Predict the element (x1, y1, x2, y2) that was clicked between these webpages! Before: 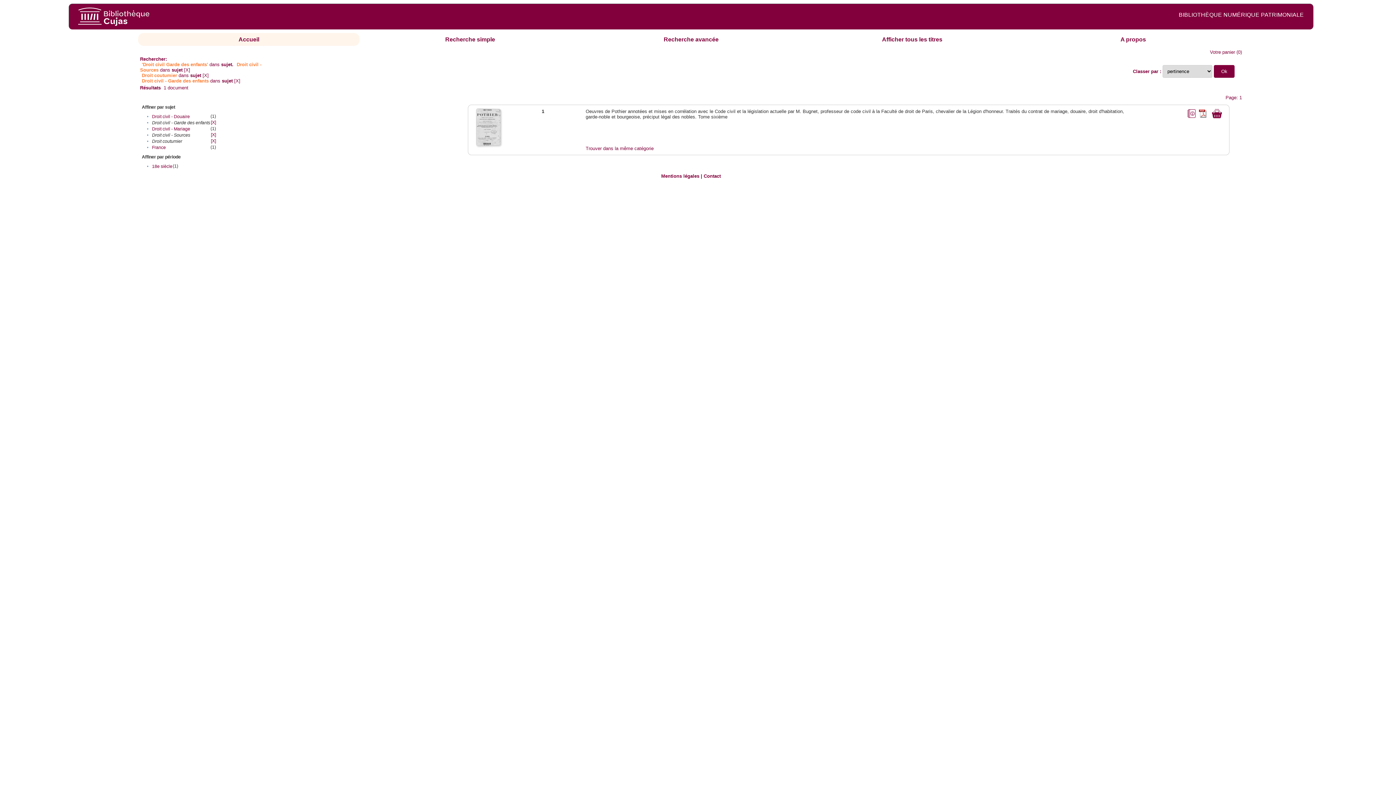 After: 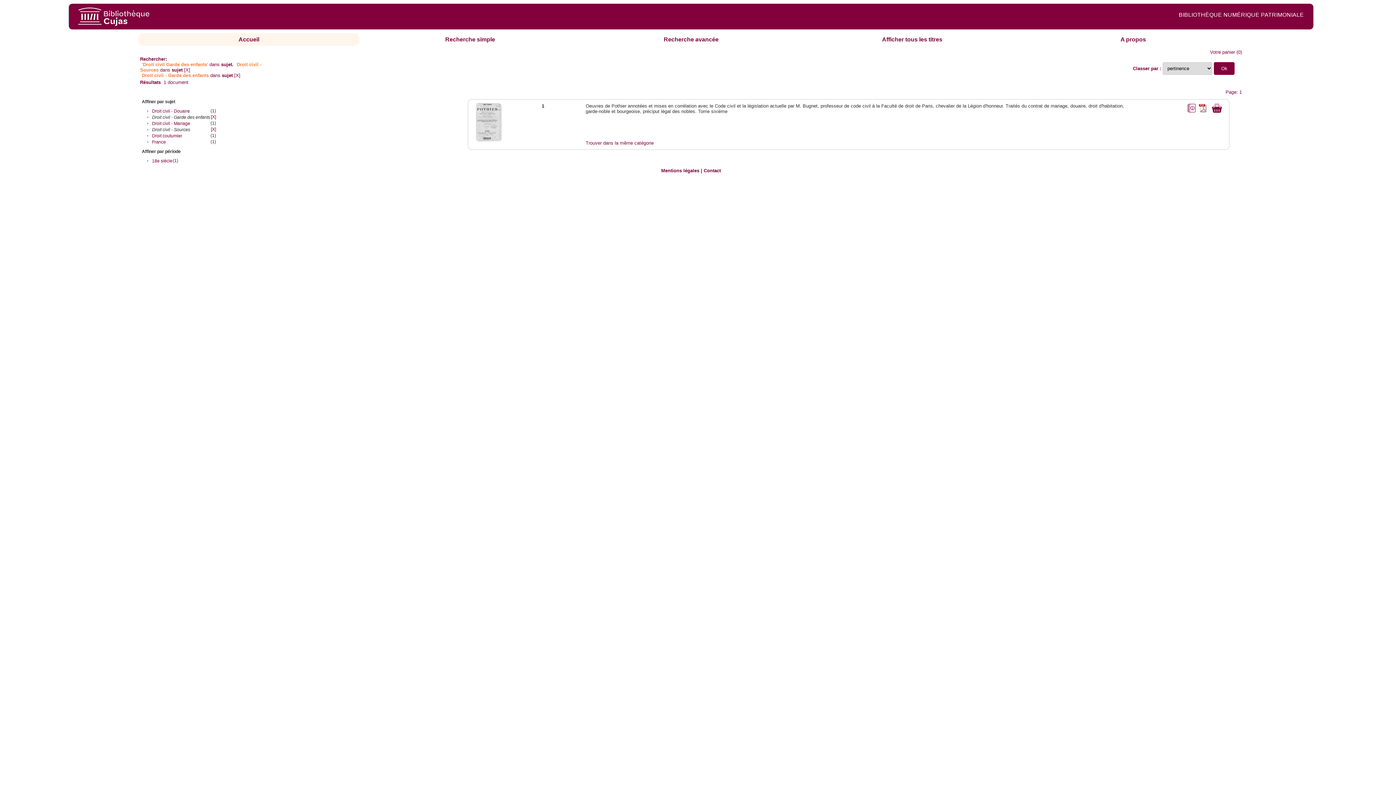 Action: bbox: (202, 72, 208, 78) label: [X]